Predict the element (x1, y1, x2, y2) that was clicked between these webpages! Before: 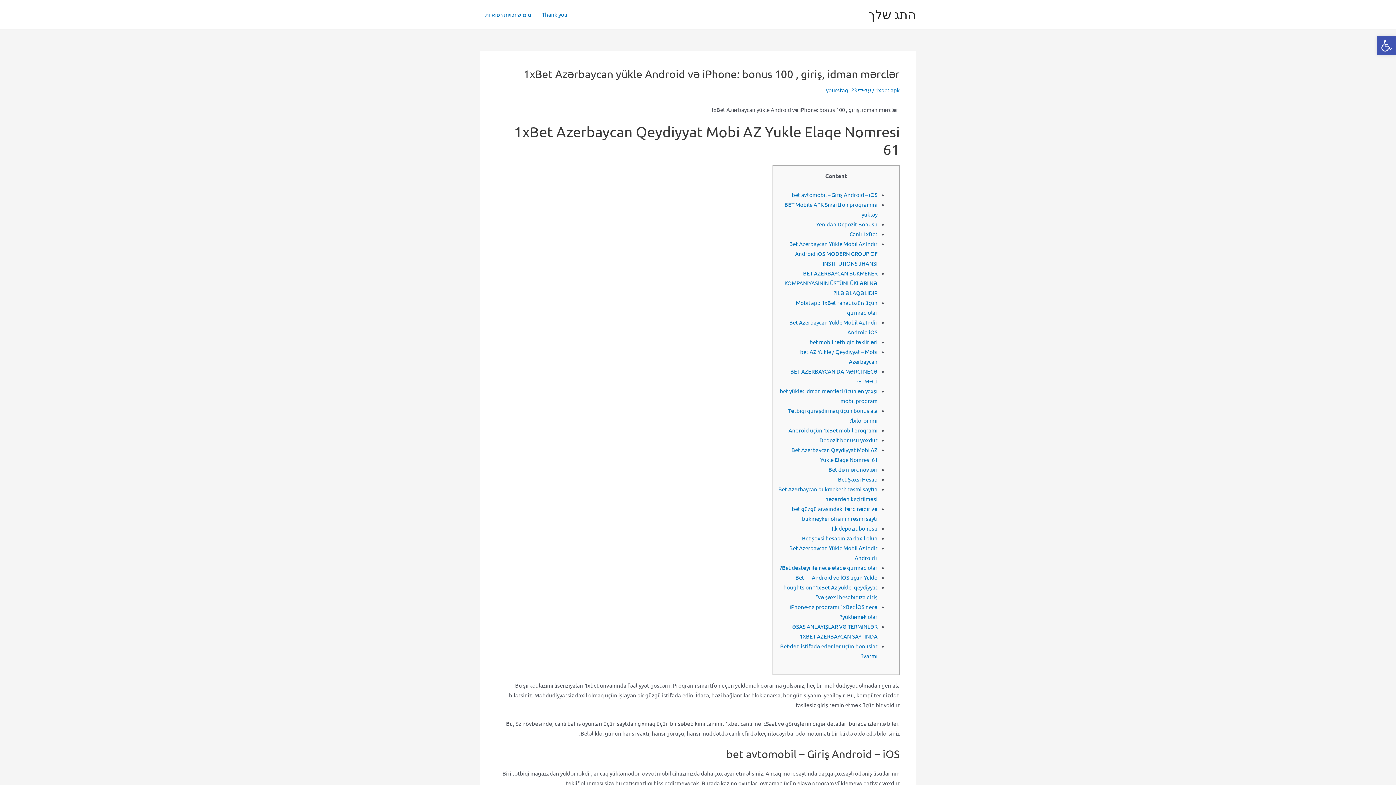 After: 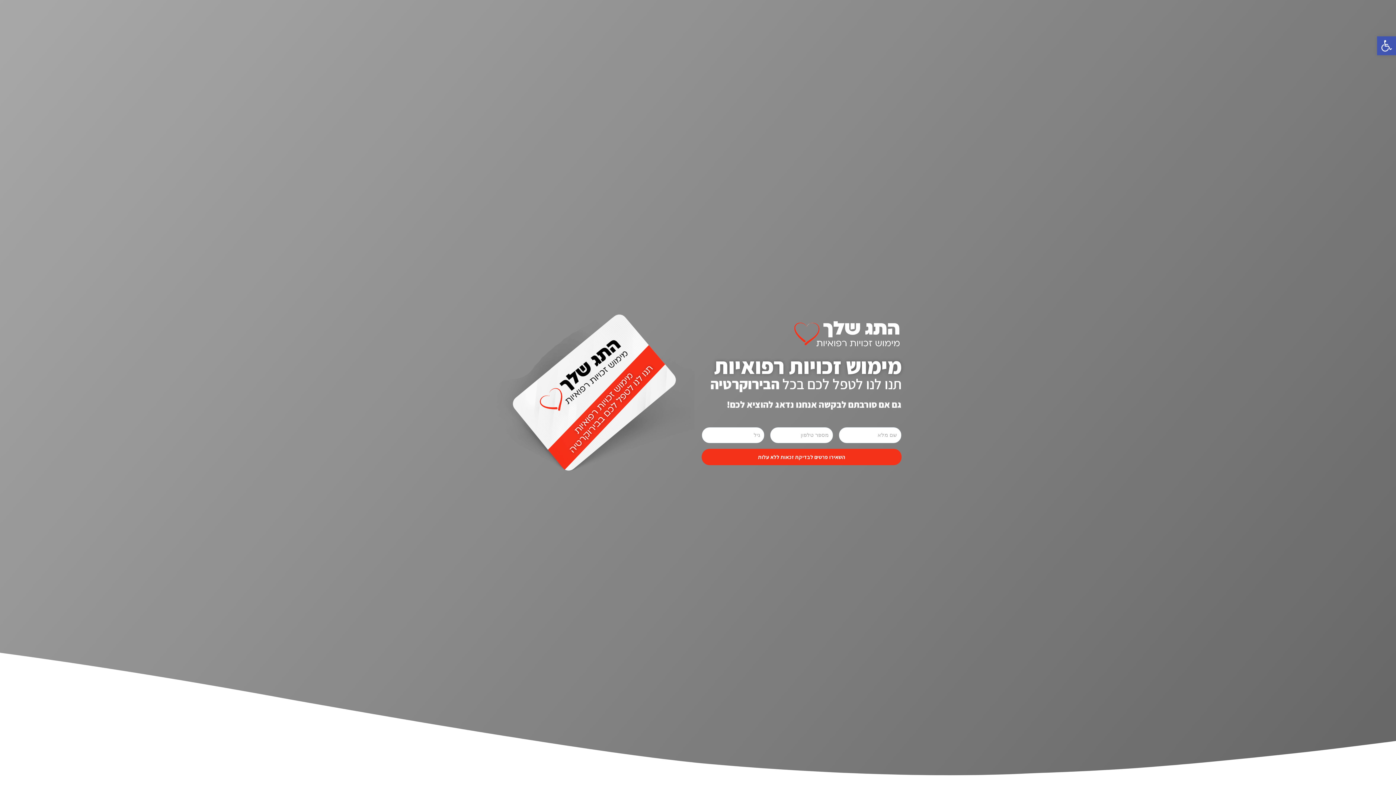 Action: bbox: (480, 0, 536, 29) label: מימוש זכויות רפואיות